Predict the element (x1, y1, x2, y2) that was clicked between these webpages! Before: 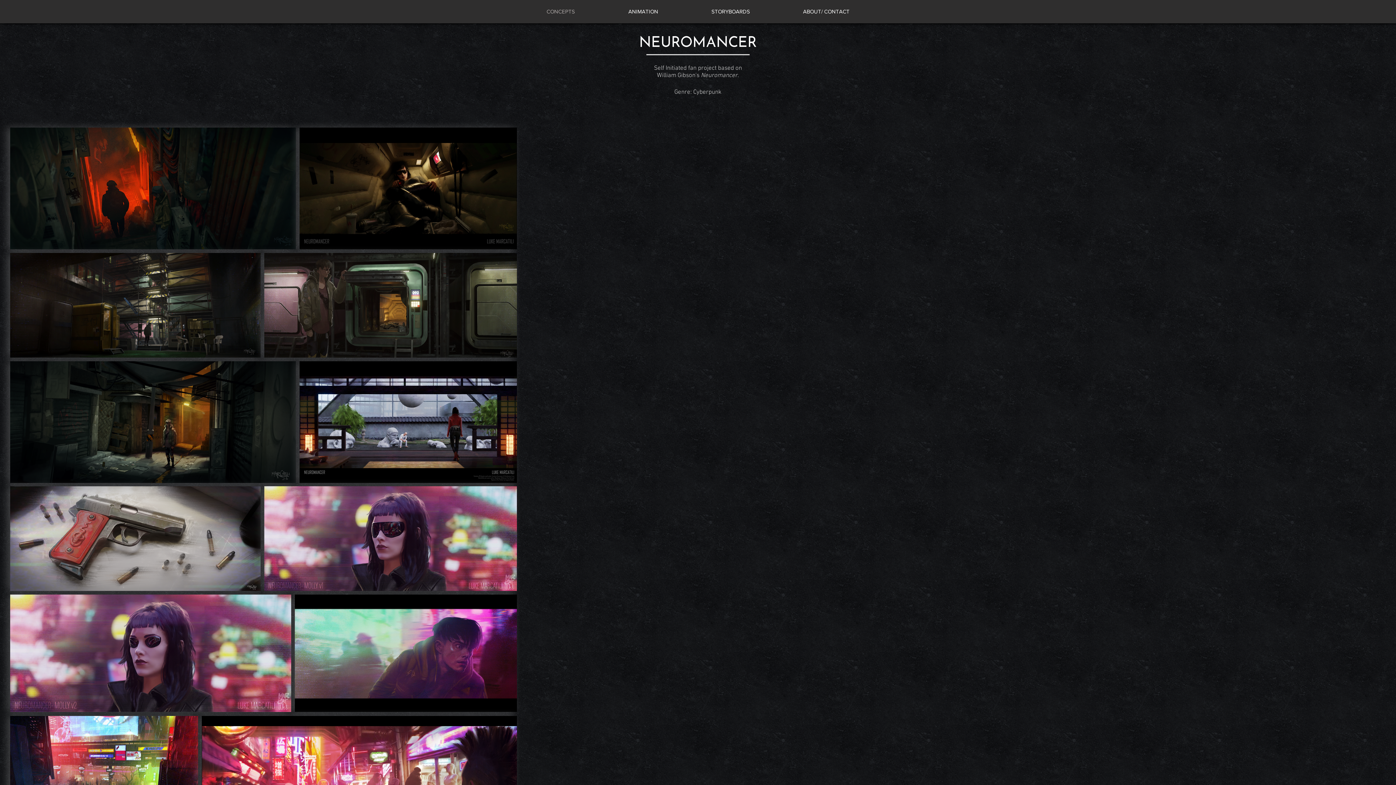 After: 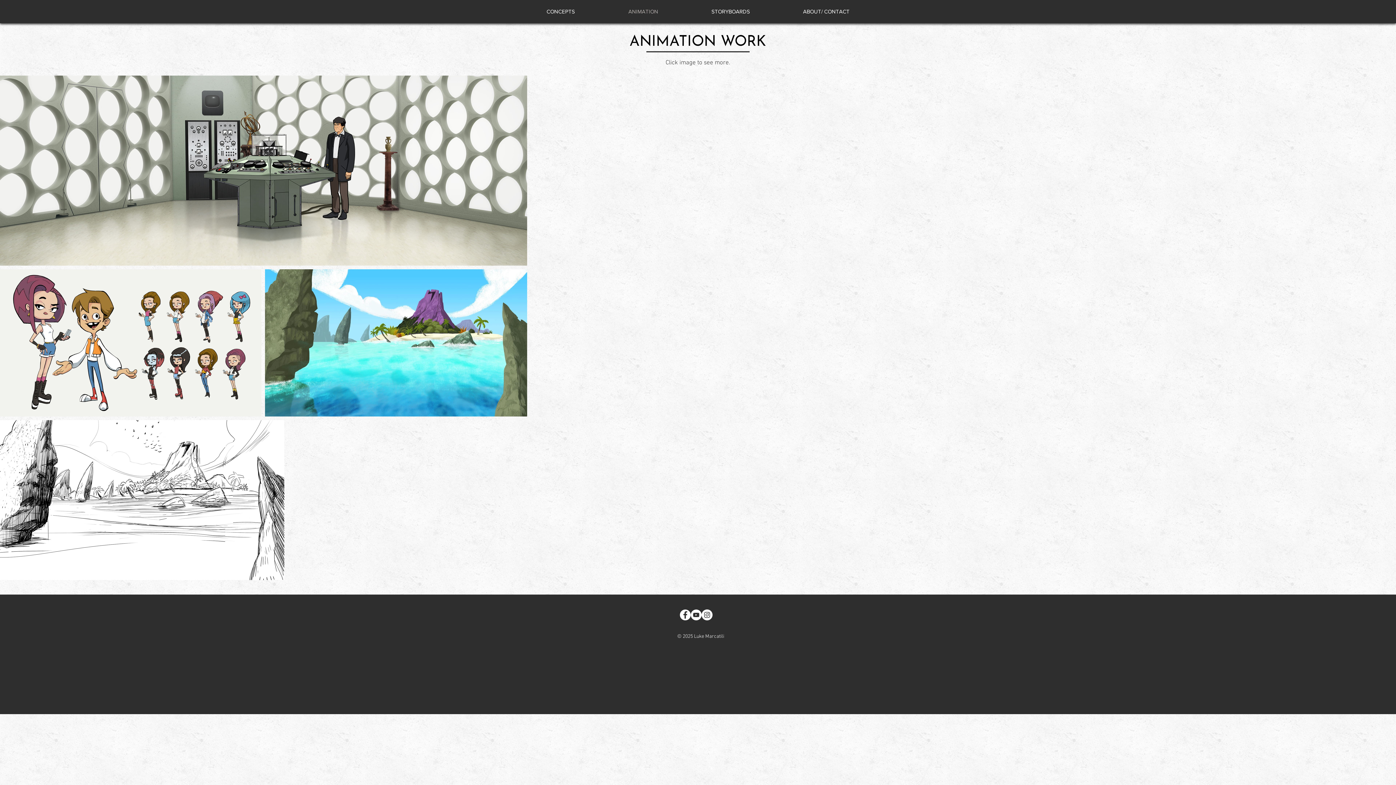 Action: bbox: (601, 7, 685, 16) label: ANIMATION